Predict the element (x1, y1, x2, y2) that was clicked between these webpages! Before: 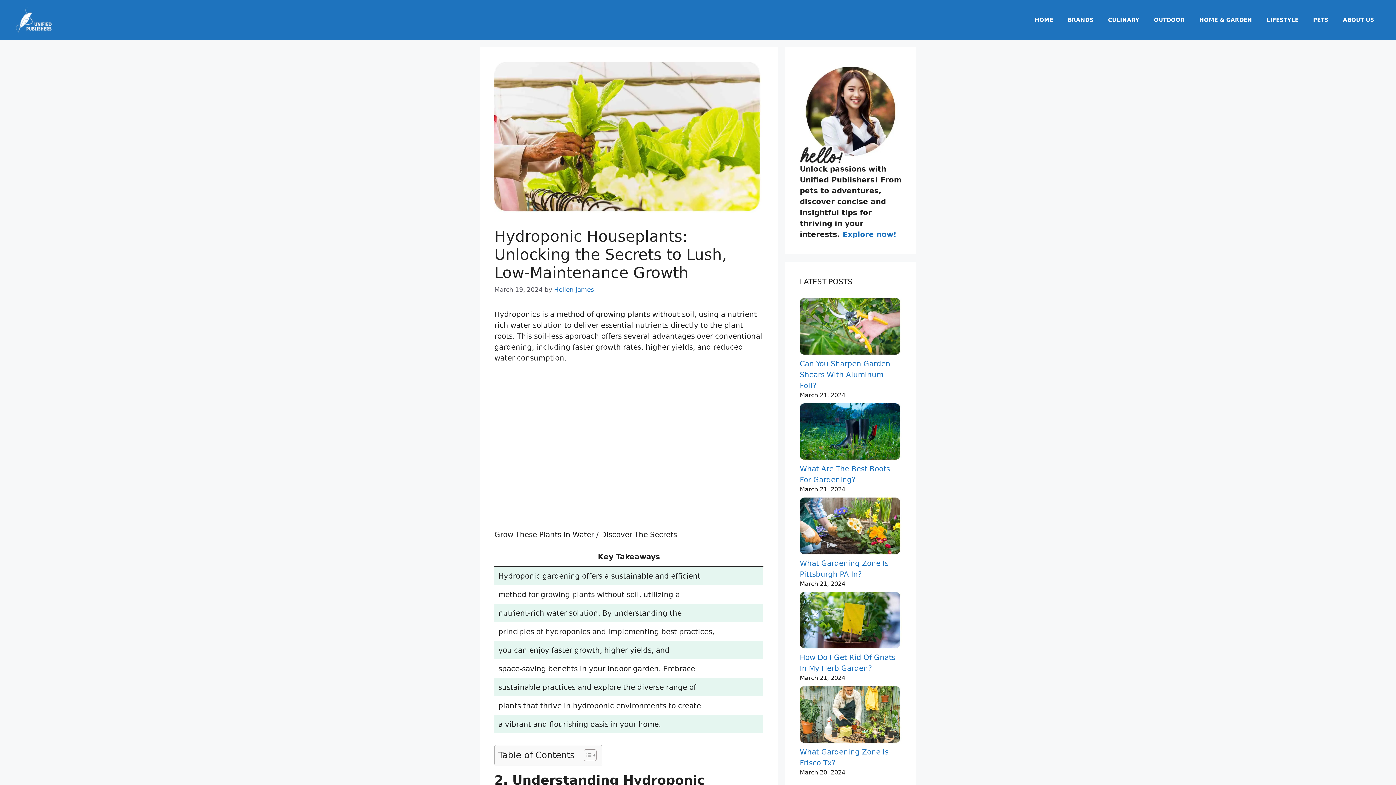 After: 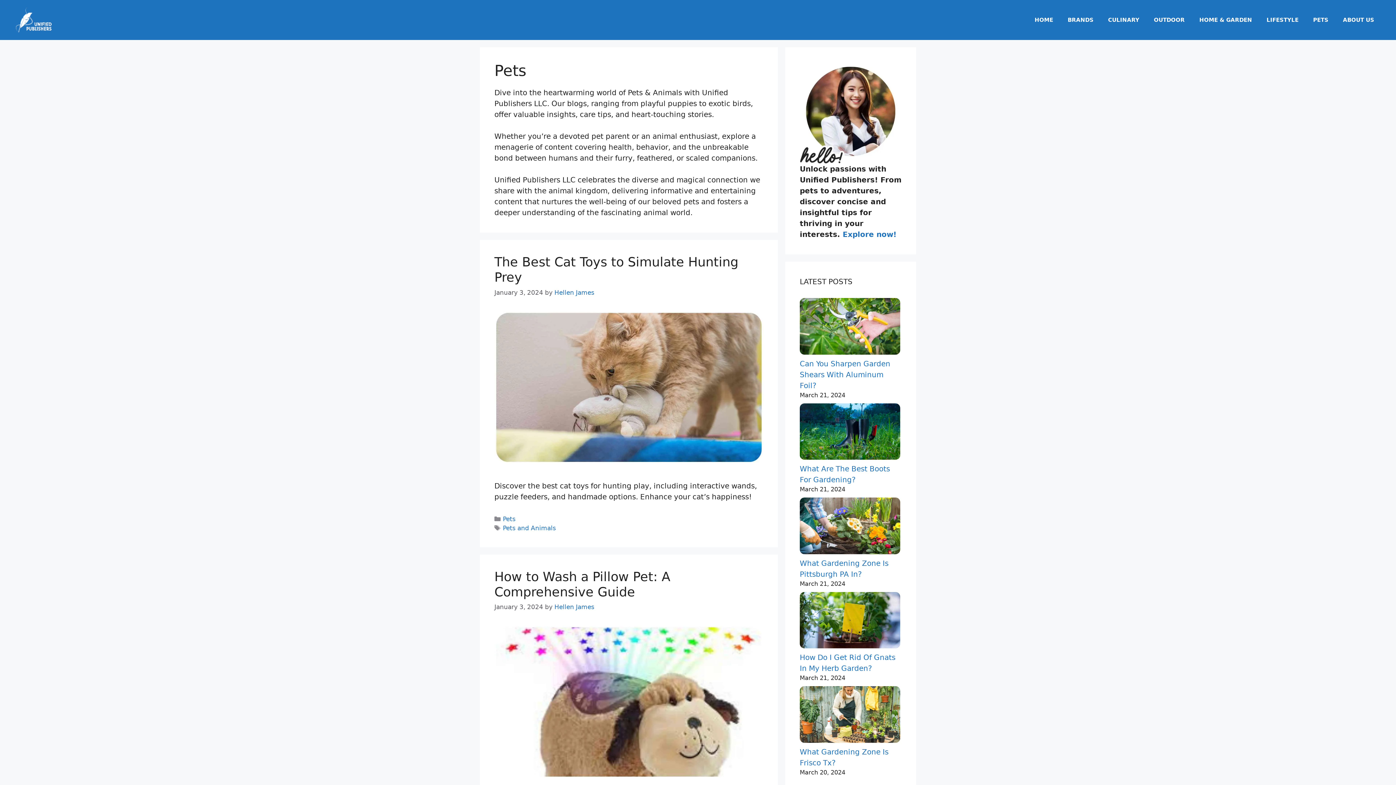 Action: bbox: (1306, 9, 1336, 30) label: PETS